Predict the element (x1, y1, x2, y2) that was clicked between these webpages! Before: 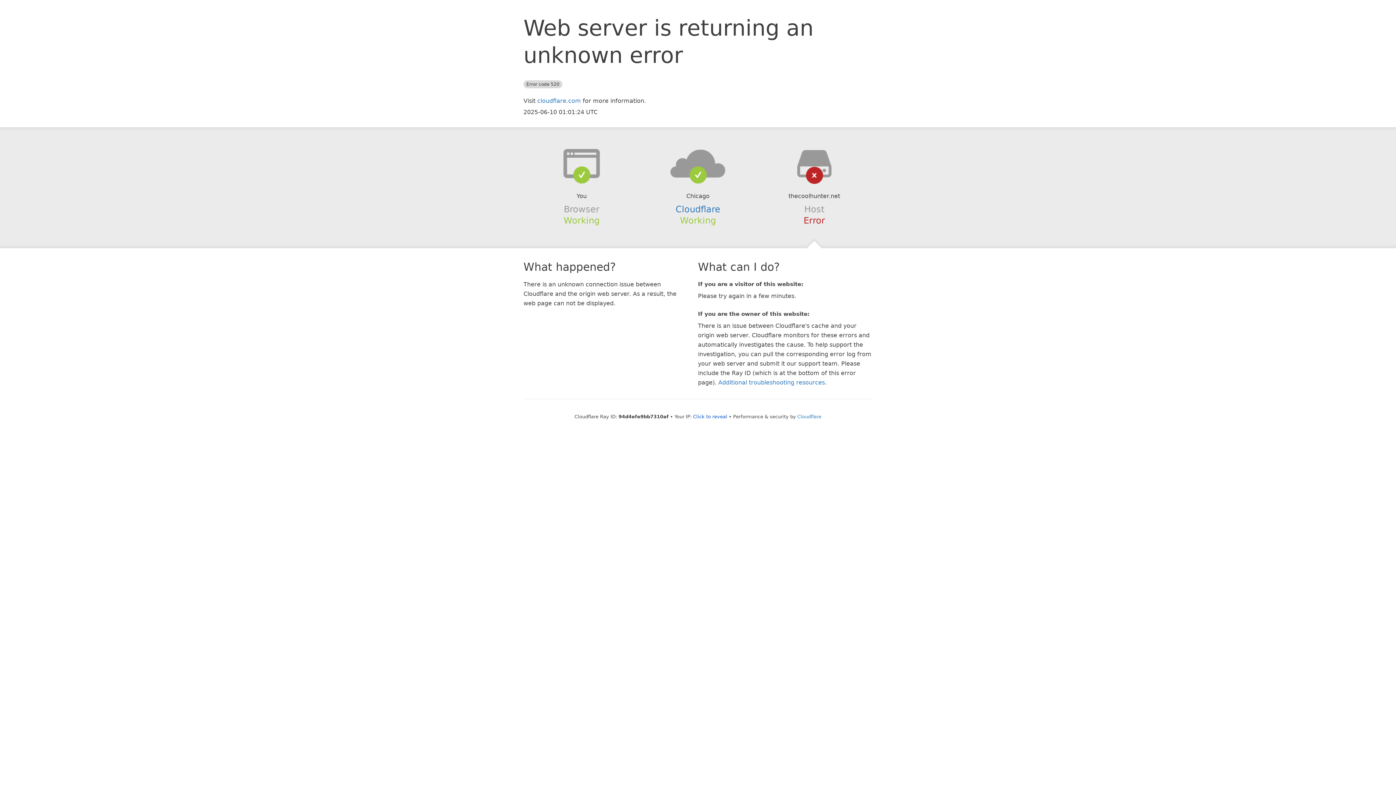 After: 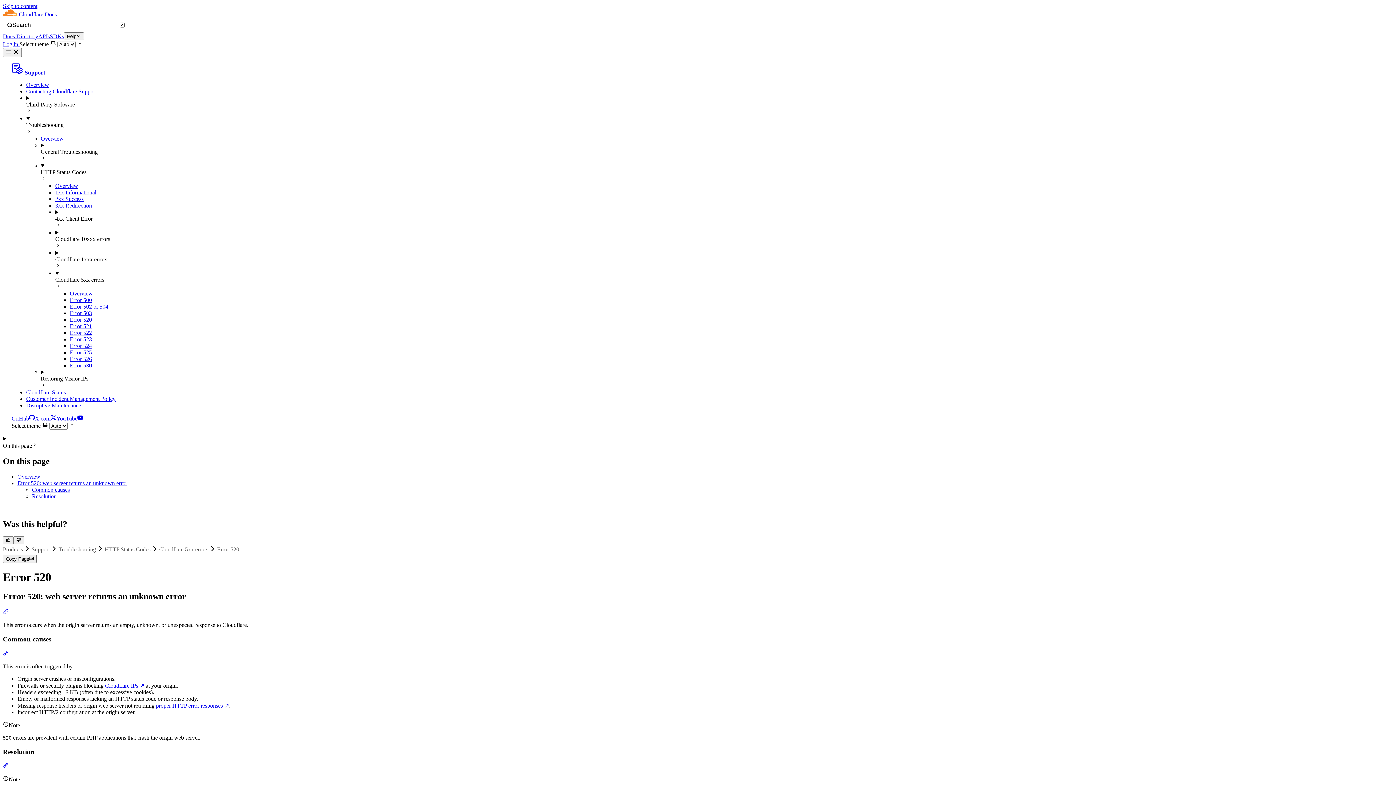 Action: bbox: (718, 379, 825, 386) label: Additional troubleshooting resources